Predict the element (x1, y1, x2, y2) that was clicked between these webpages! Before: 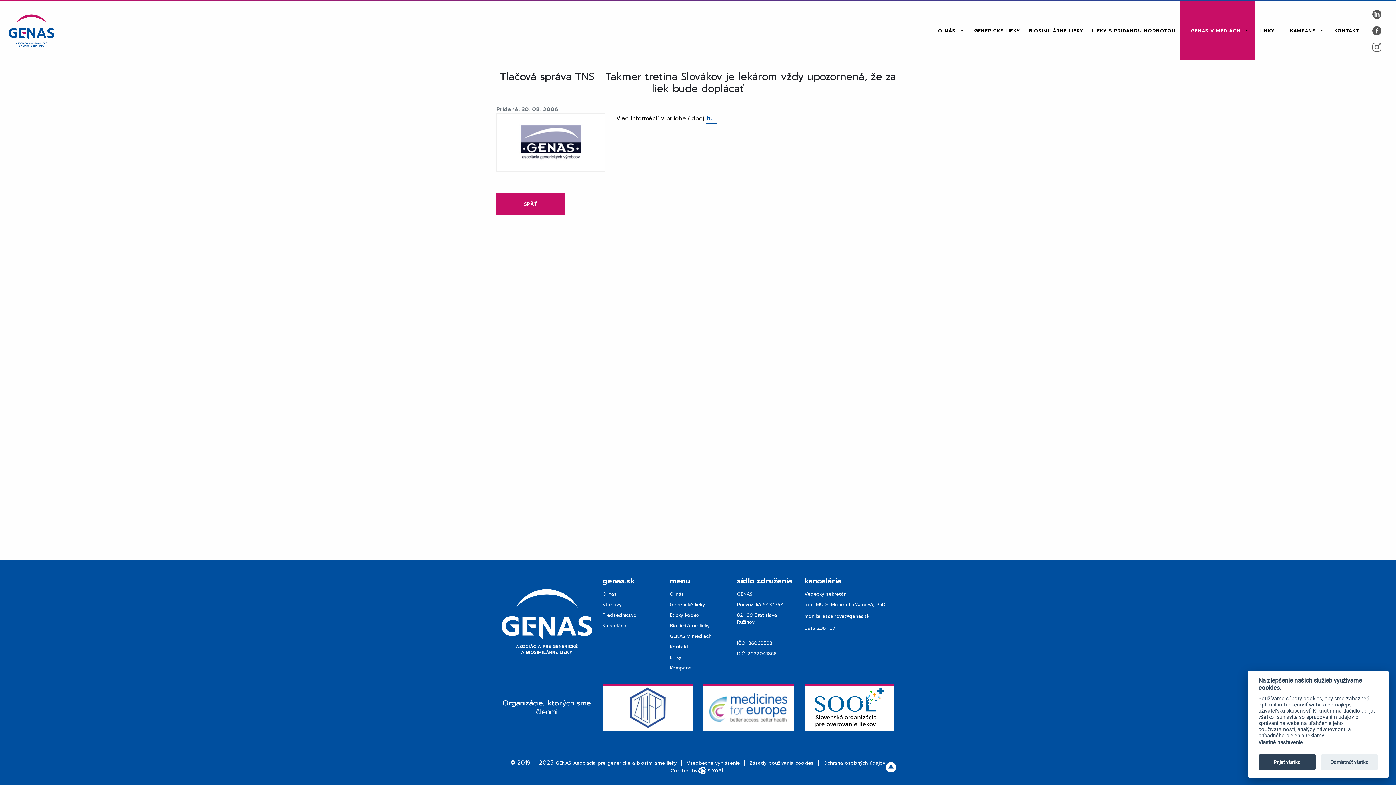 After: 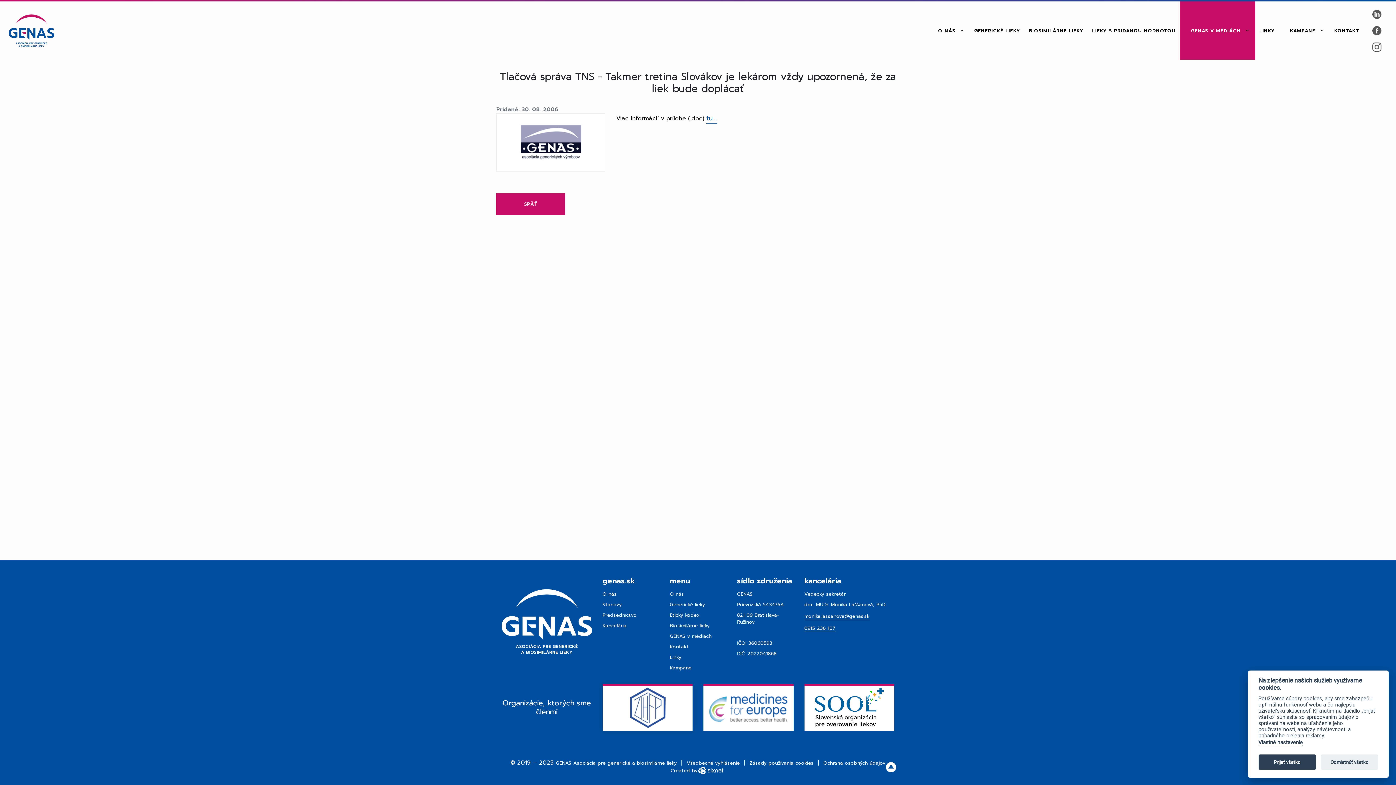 Action: label:   bbox: (602, 684, 692, 731)